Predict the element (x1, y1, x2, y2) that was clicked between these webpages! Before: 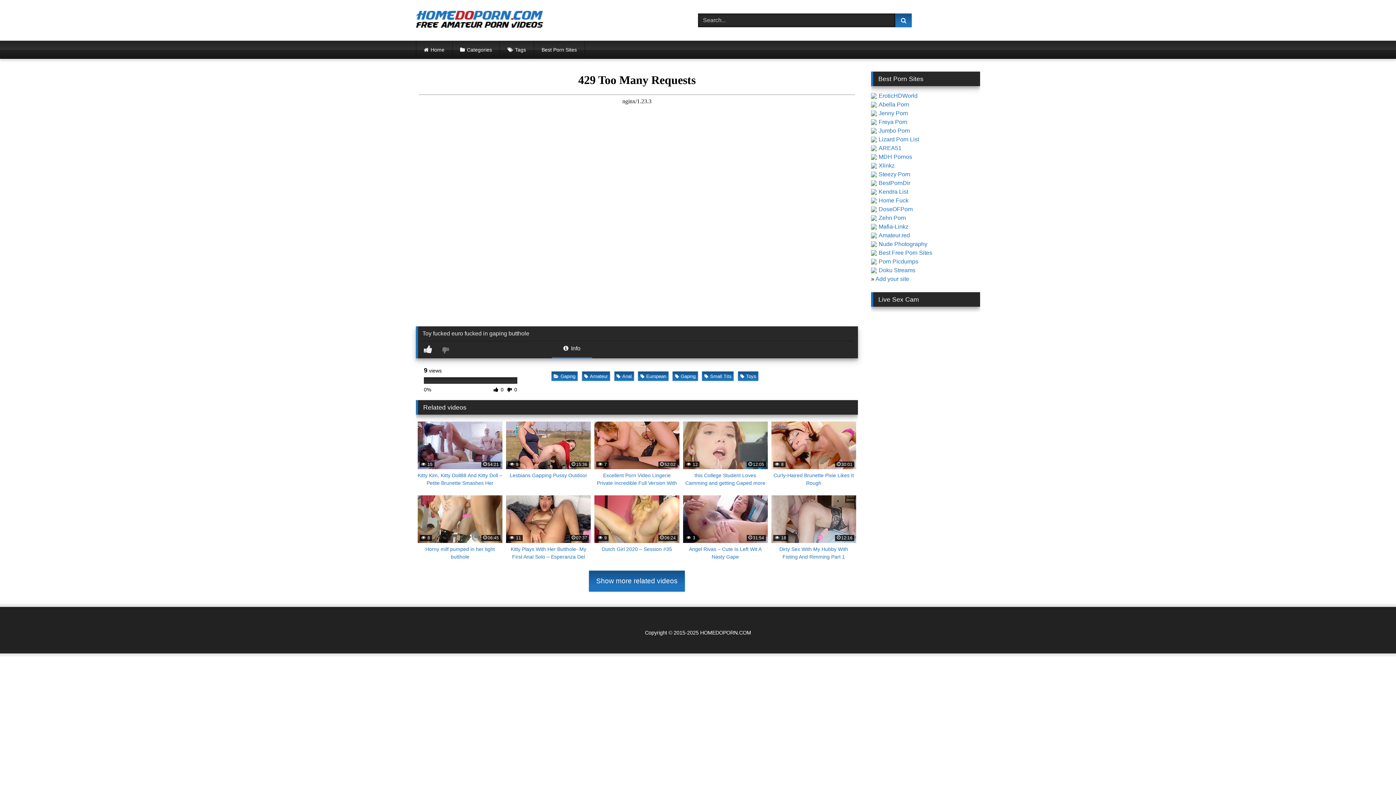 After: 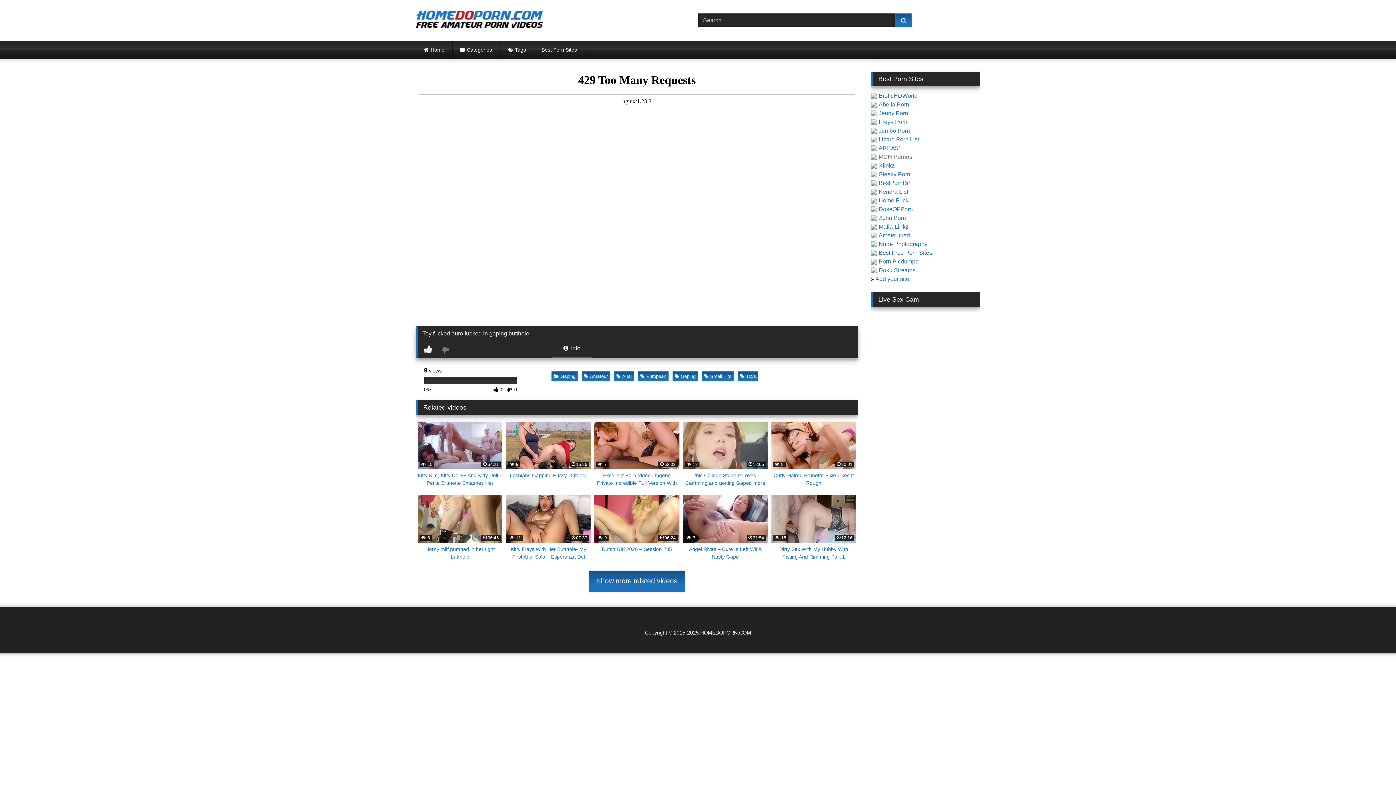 Action: label: MDH Pornos bbox: (871, 153, 912, 159)